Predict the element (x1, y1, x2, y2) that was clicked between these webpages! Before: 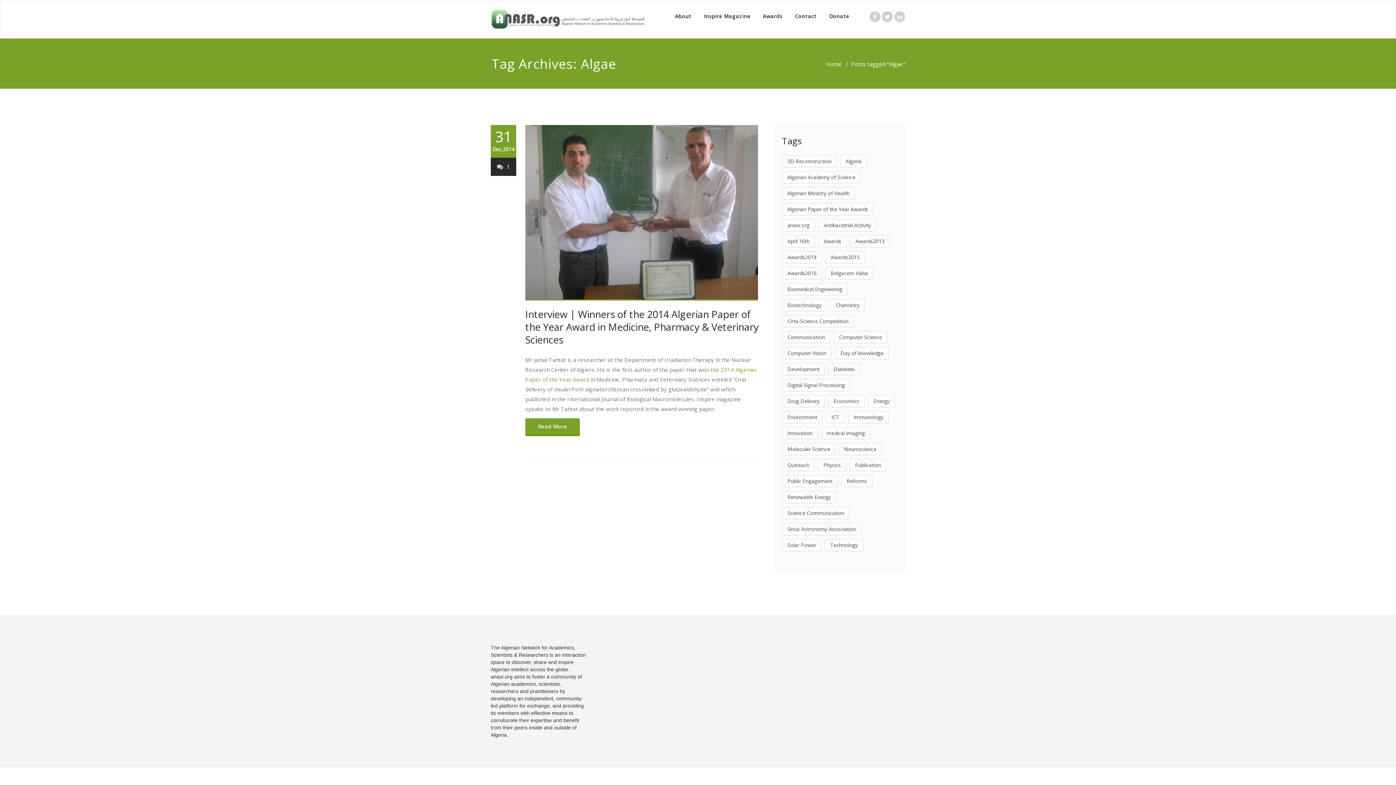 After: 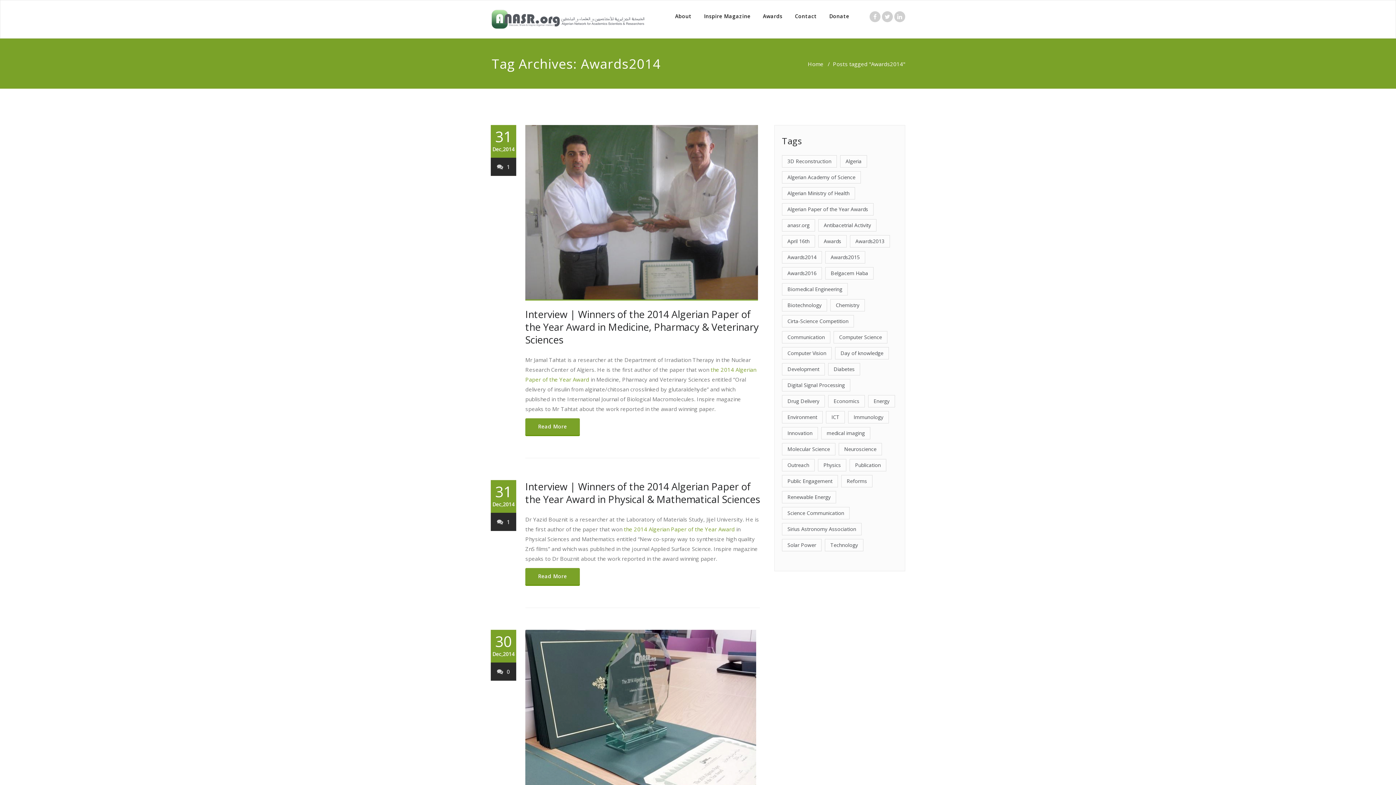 Action: label: Awards2014 (8 items) bbox: (782, 251, 822, 263)